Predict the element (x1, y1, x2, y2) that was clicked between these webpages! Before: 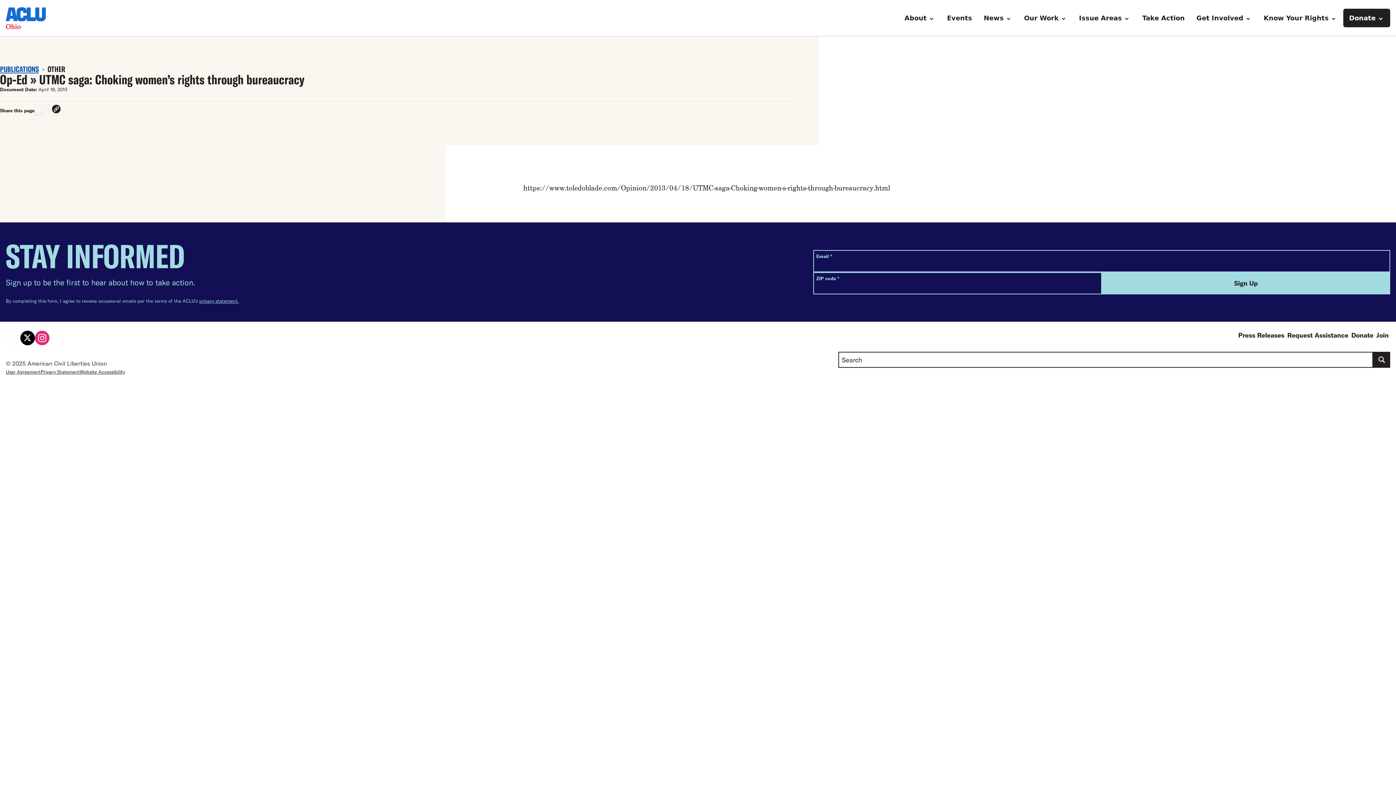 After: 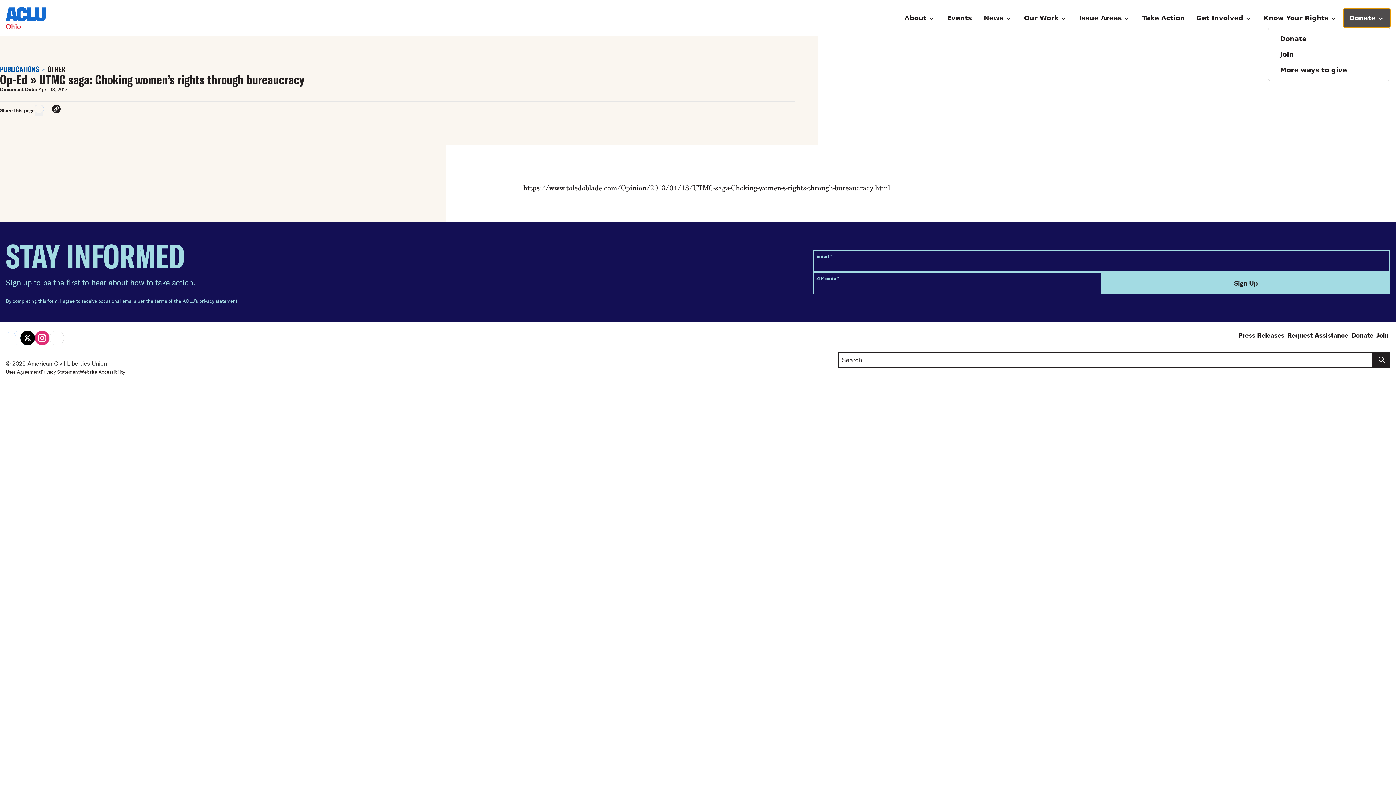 Action: label: Open submenu for Donate bbox: (1343, 8, 1390, 27)